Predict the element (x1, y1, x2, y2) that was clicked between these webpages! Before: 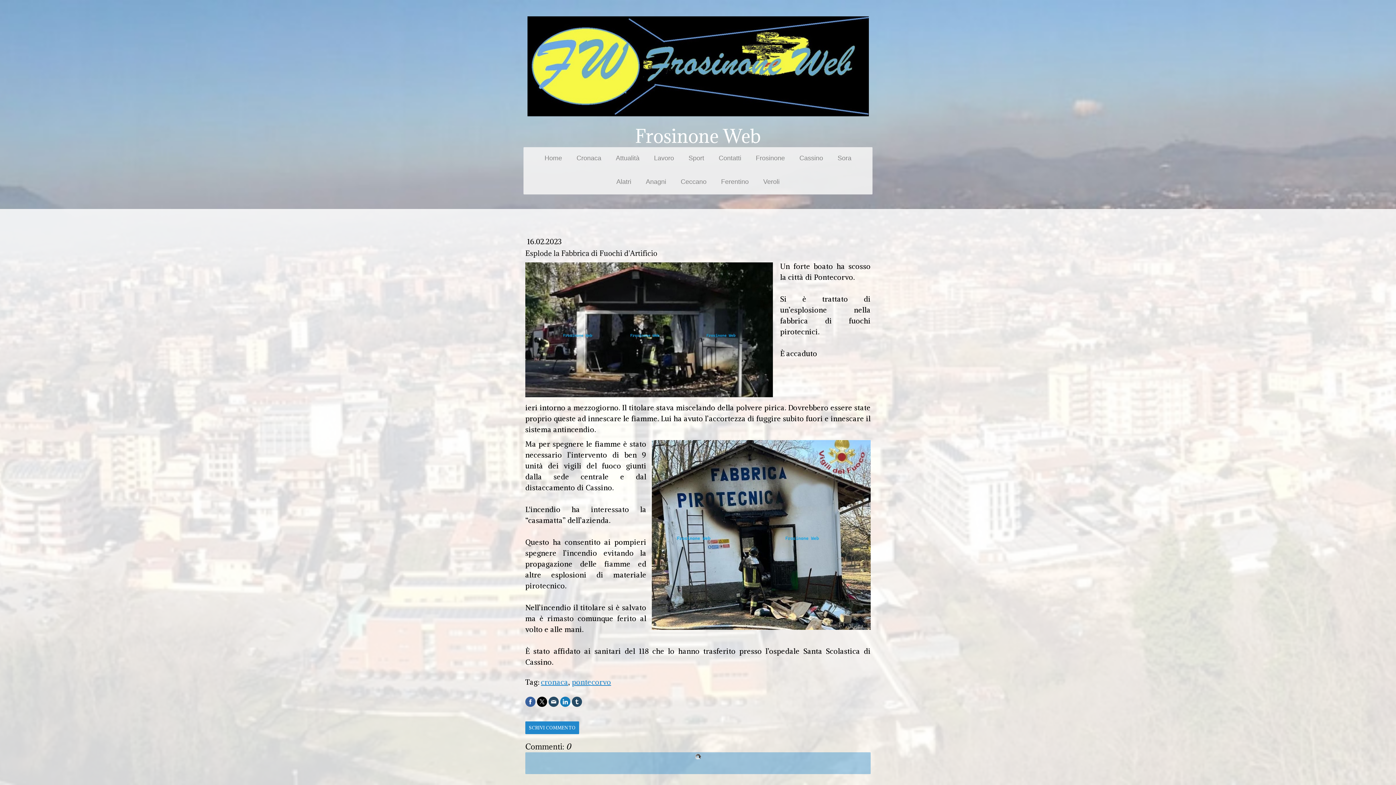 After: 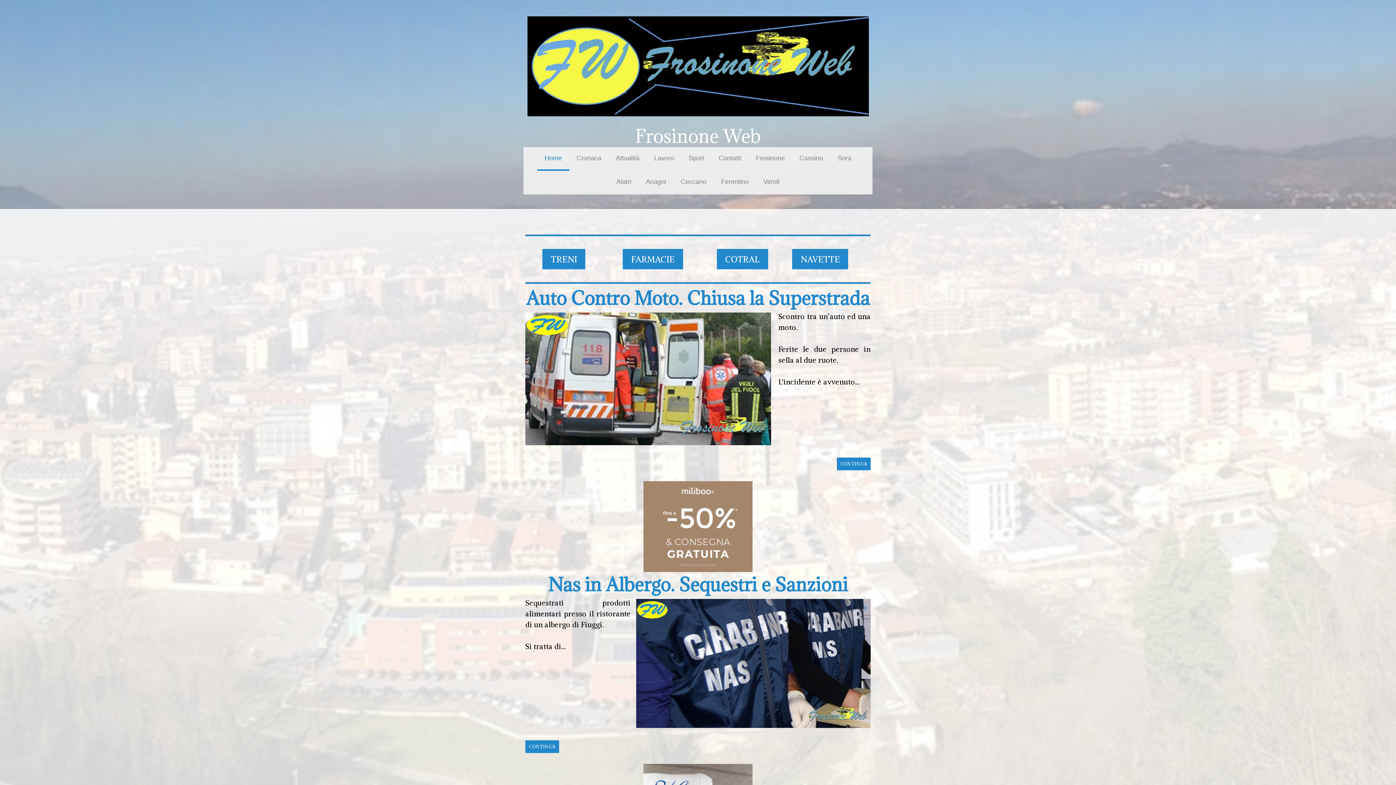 Action: bbox: (525, 127, 870, 145) label: Frosinone Web